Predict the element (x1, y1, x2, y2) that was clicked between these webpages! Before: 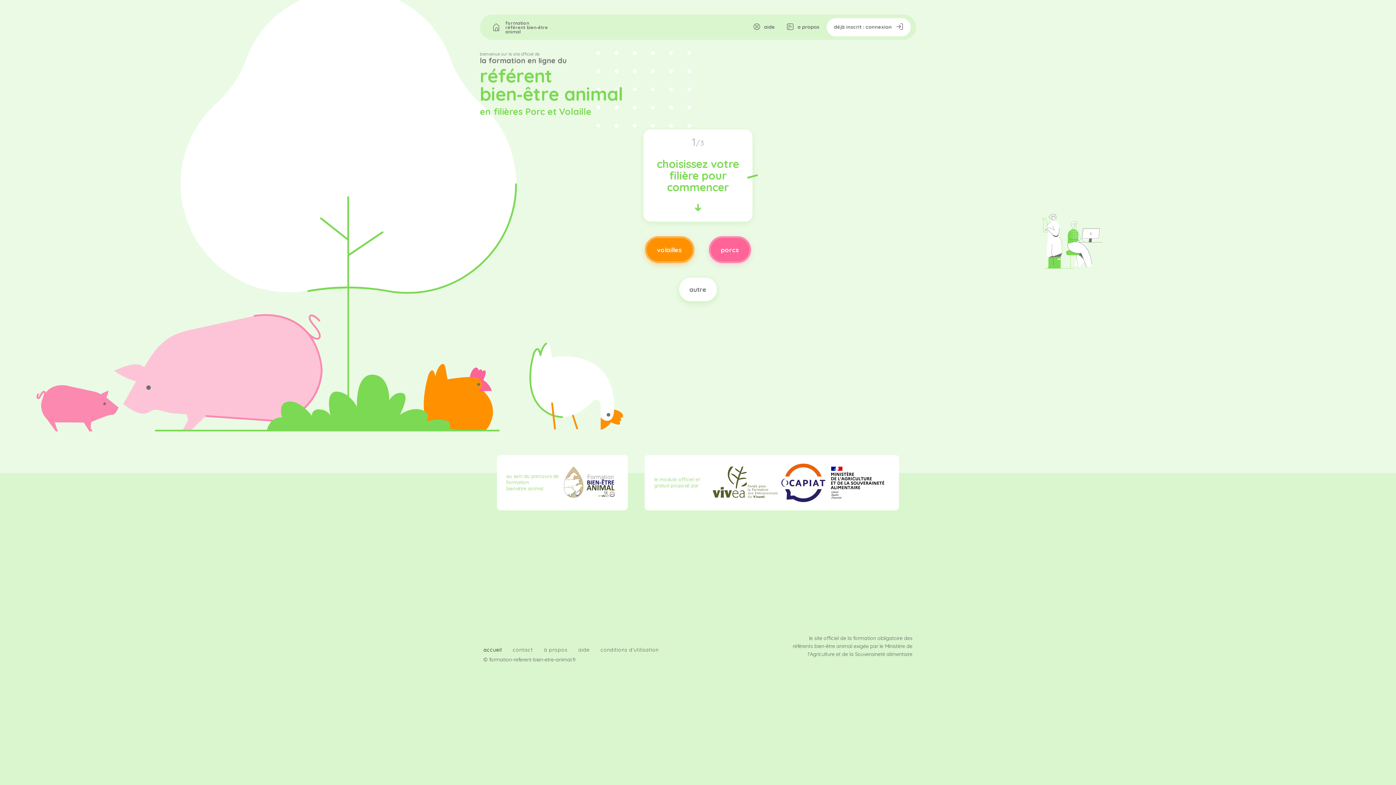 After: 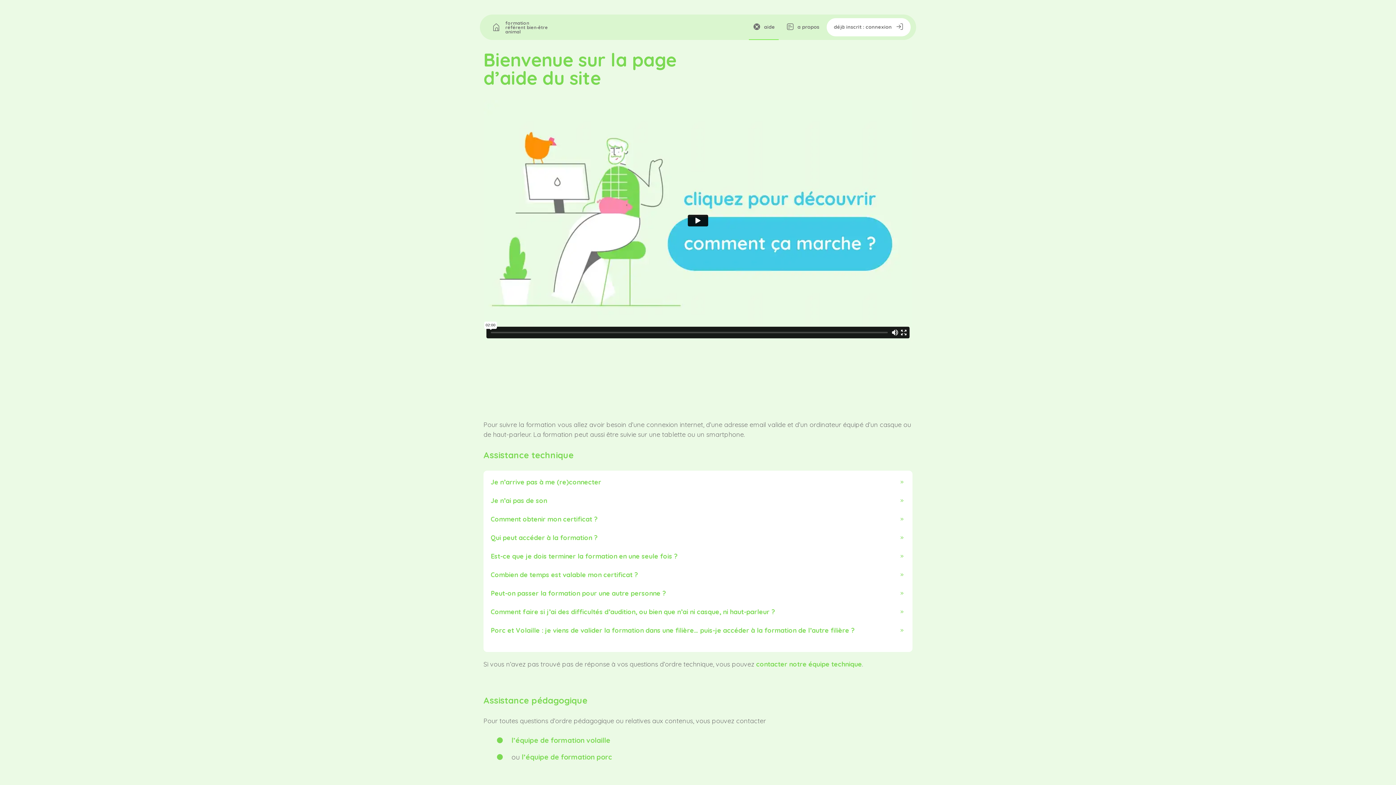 Action: bbox: (578, 646, 589, 653) label: aide